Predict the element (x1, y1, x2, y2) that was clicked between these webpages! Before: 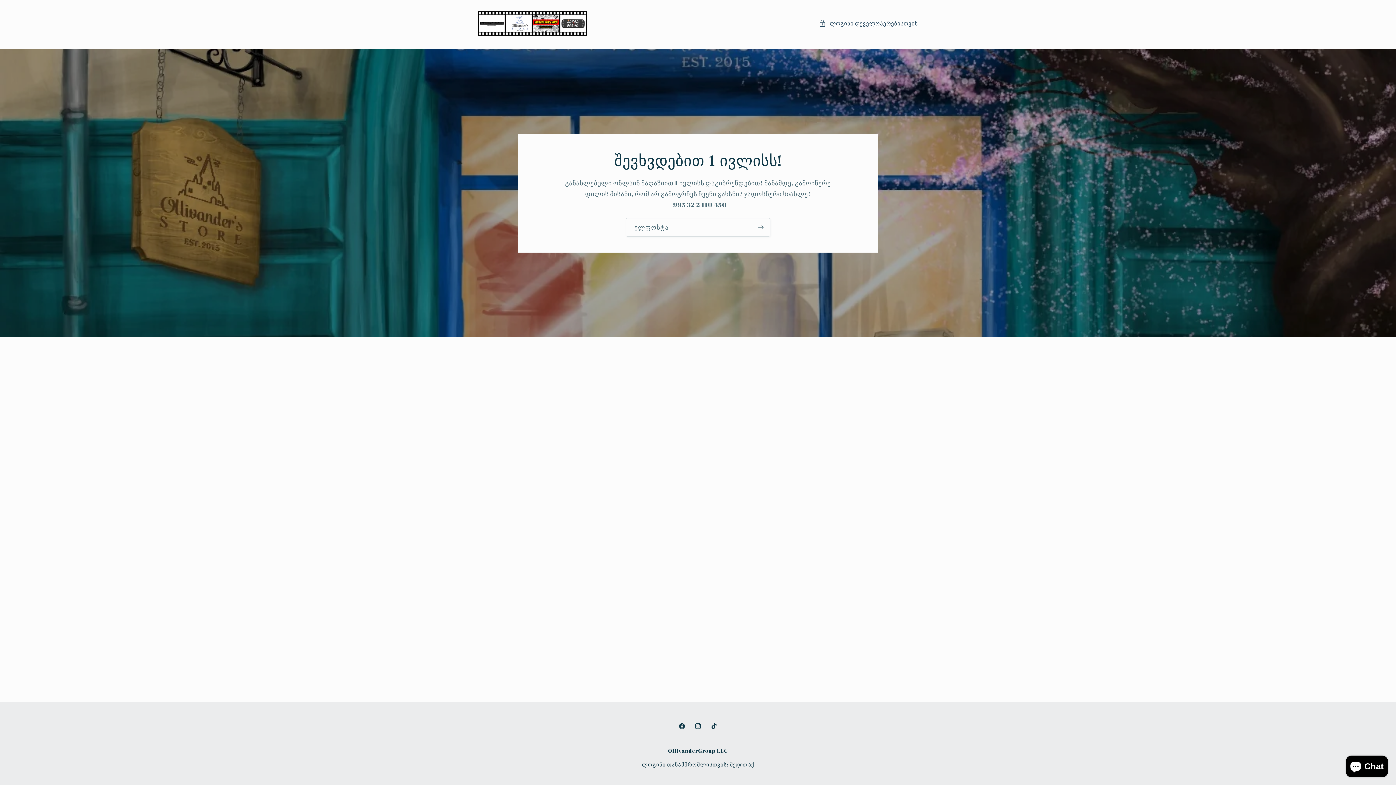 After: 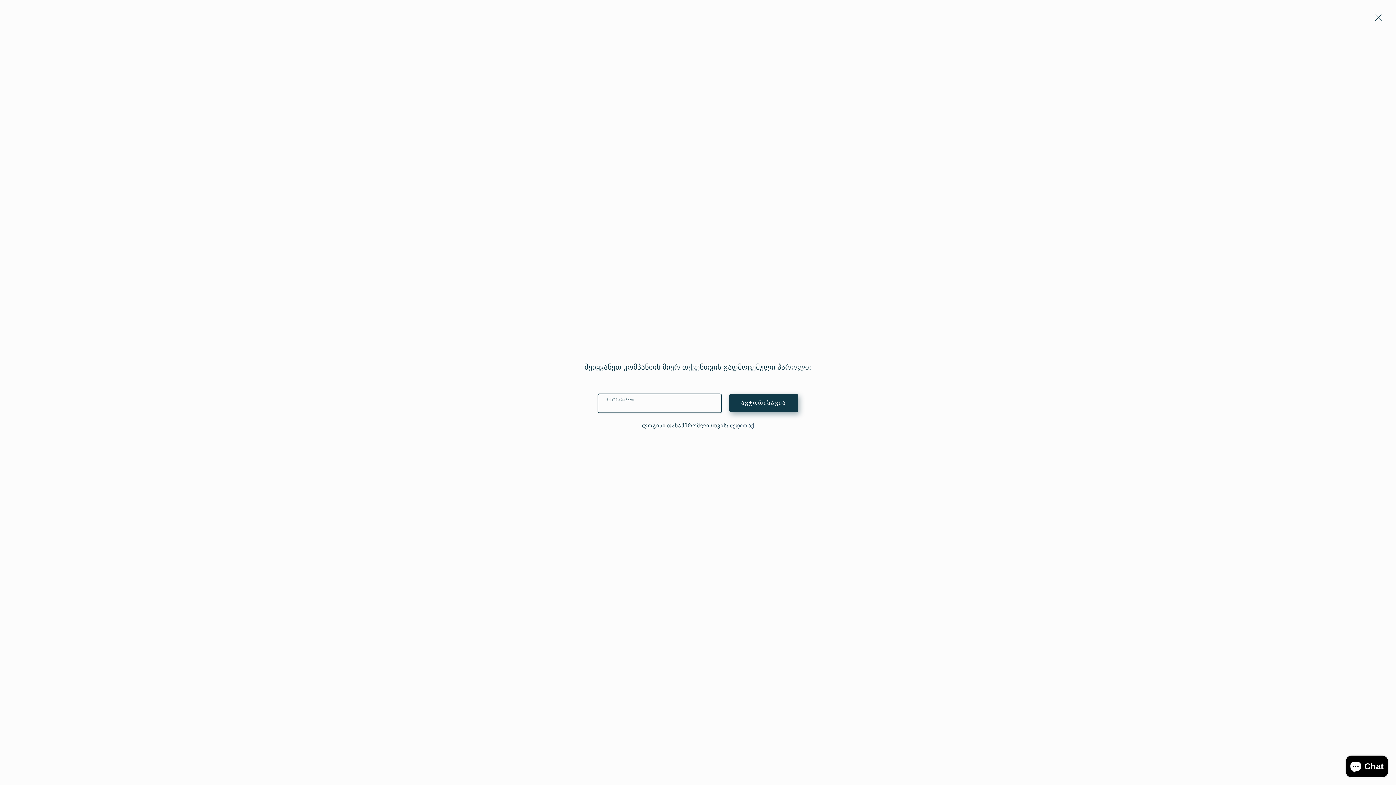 Action: label: ლოგინი დეველოპერებისთვის bbox: (818, 18, 918, 28)